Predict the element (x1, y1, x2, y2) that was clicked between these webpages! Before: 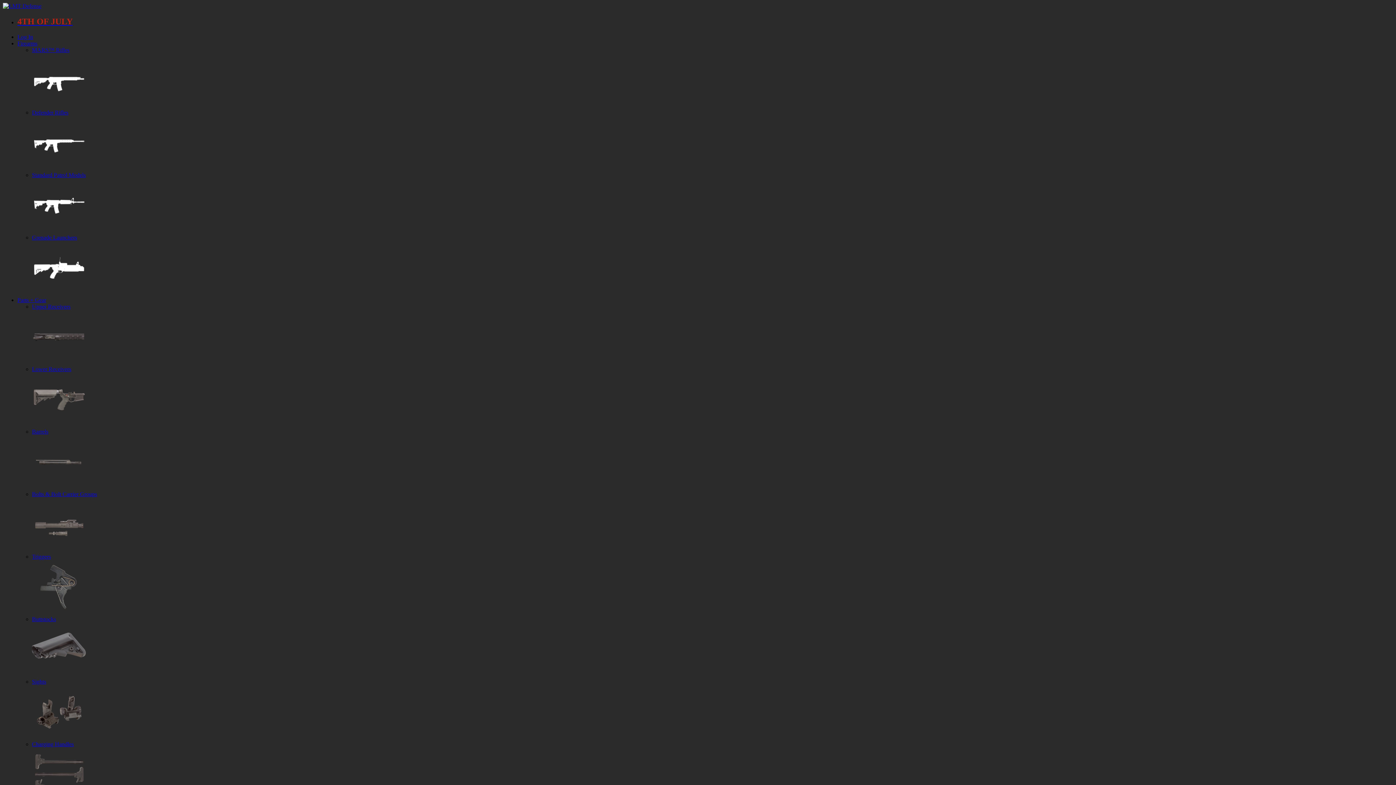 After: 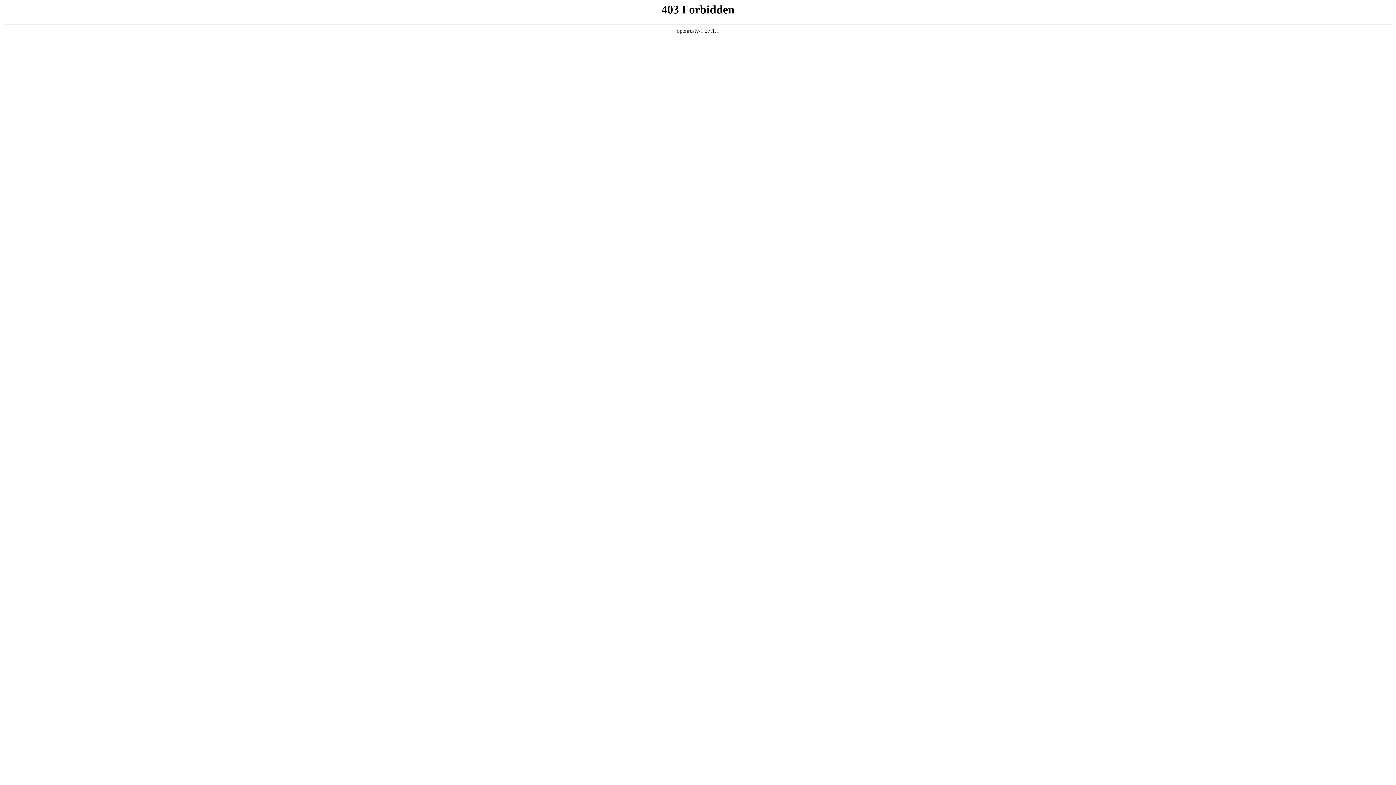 Action: label: Standard Patrol Models bbox: (32, 171, 1393, 234)